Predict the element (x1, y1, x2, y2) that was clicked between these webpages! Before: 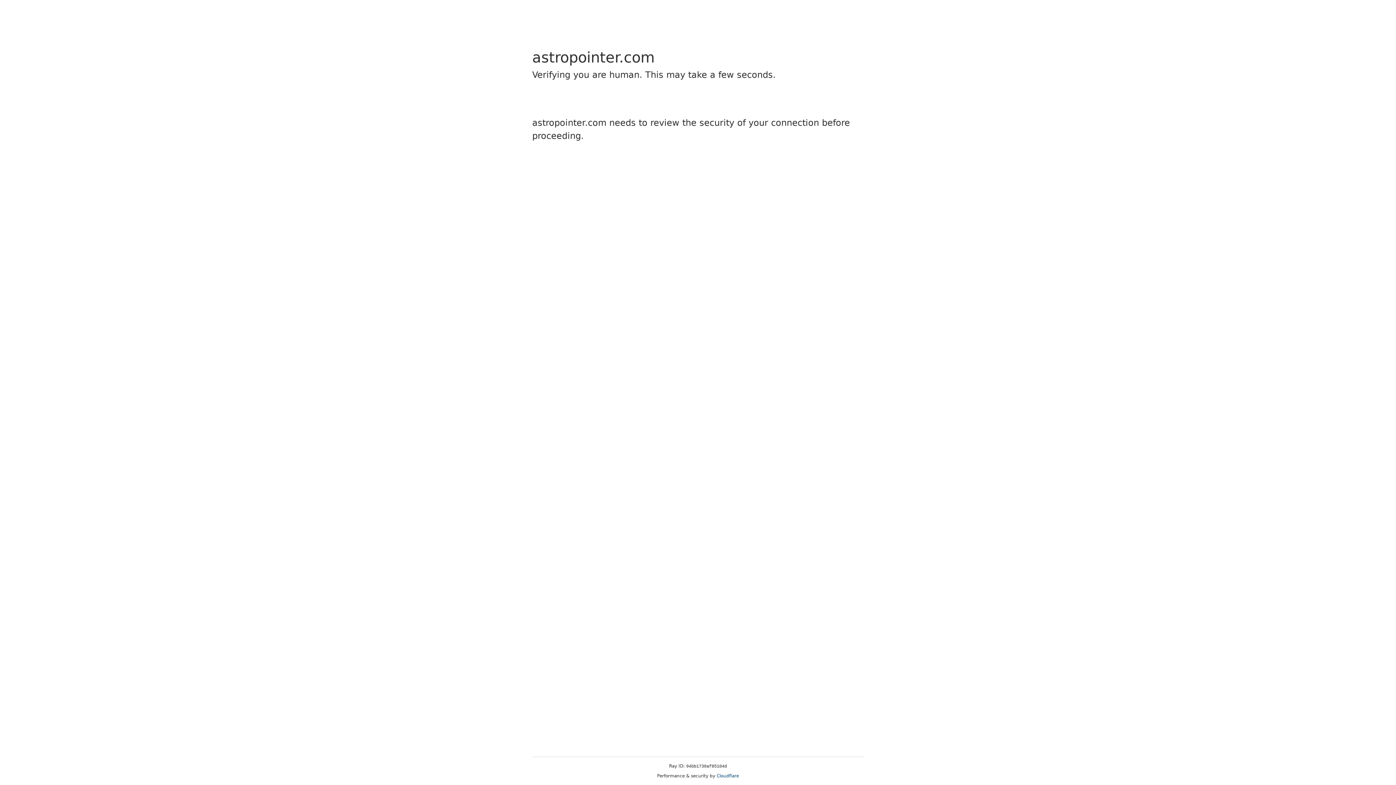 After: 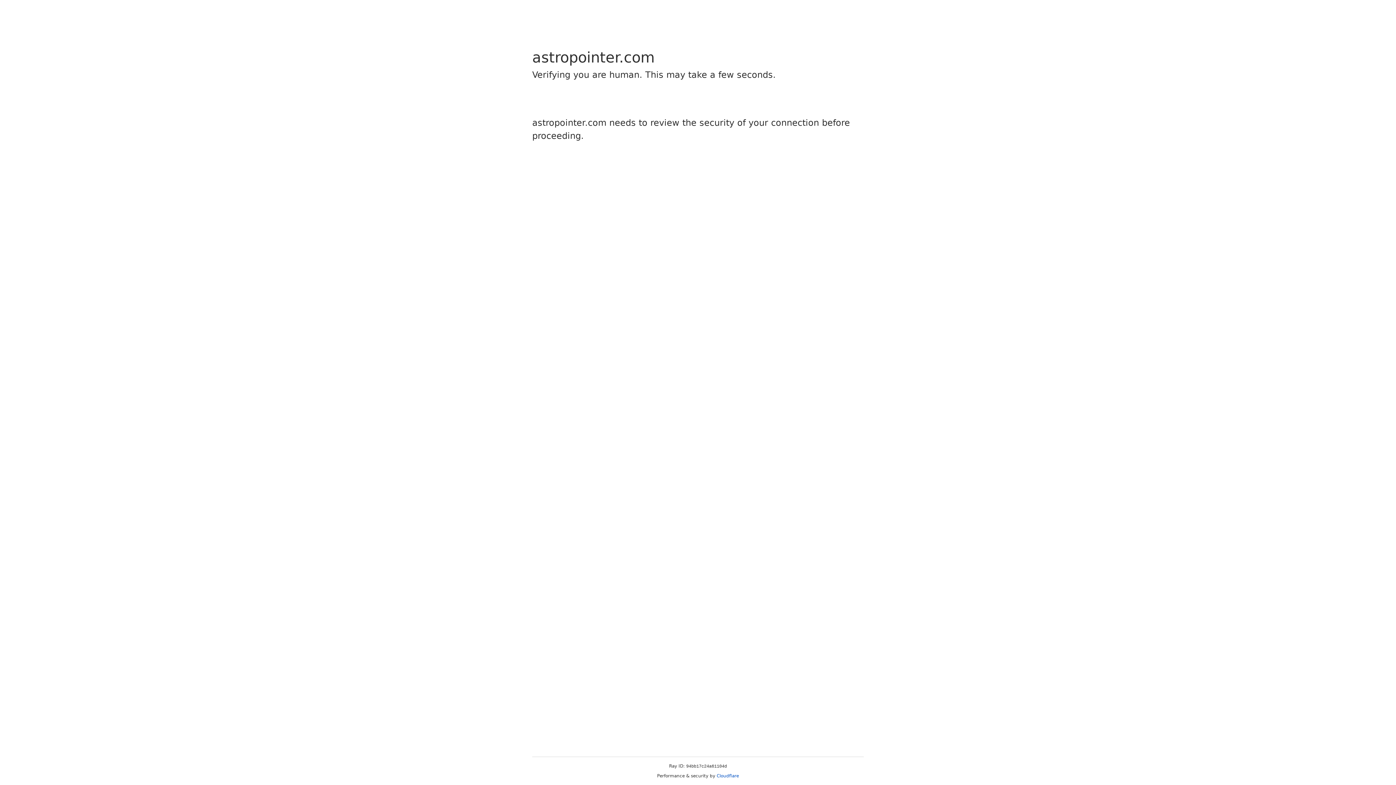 Action: label: Cloudflare bbox: (716, 773, 739, 778)